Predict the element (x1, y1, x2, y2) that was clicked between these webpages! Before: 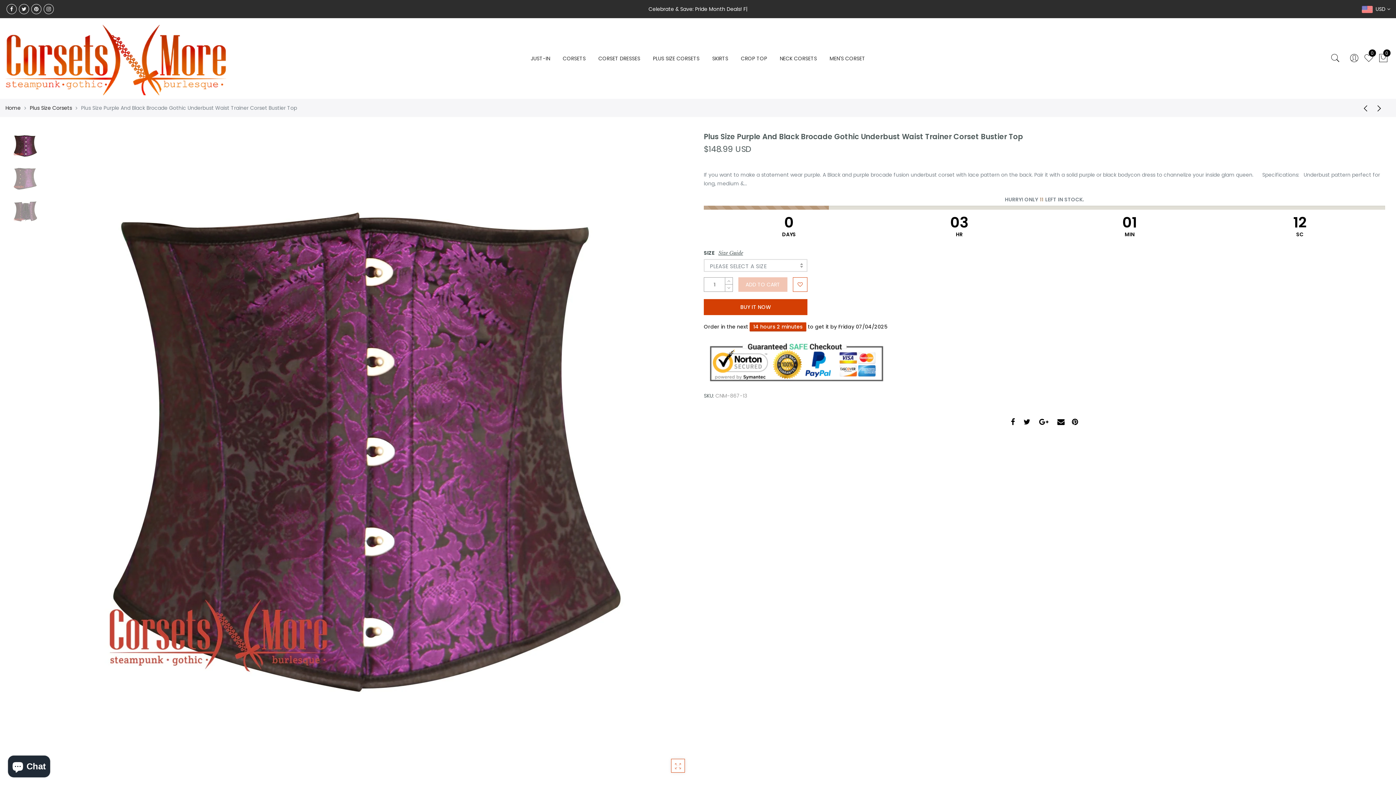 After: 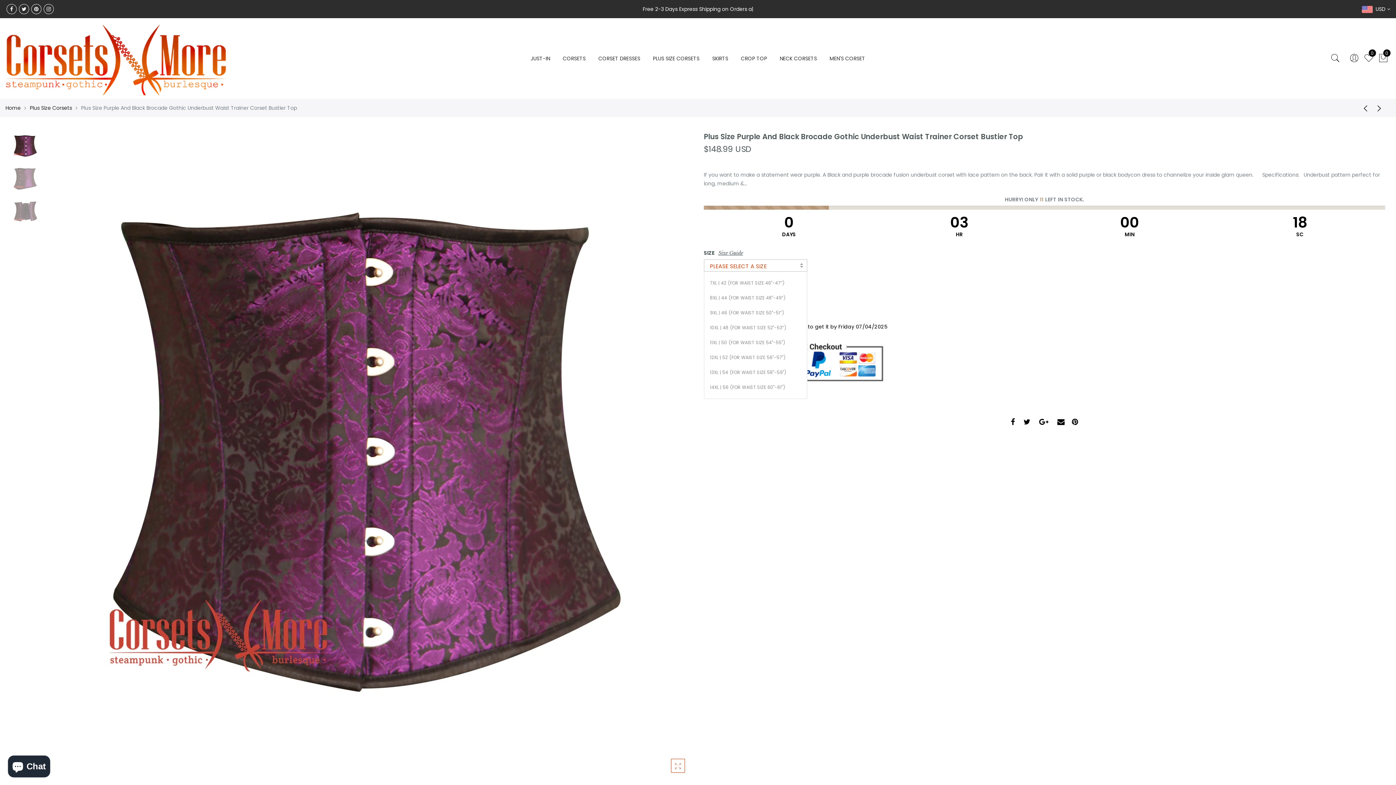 Action: bbox: (704, 259, 807, 272) label: PLEASE SELECT A SIZE